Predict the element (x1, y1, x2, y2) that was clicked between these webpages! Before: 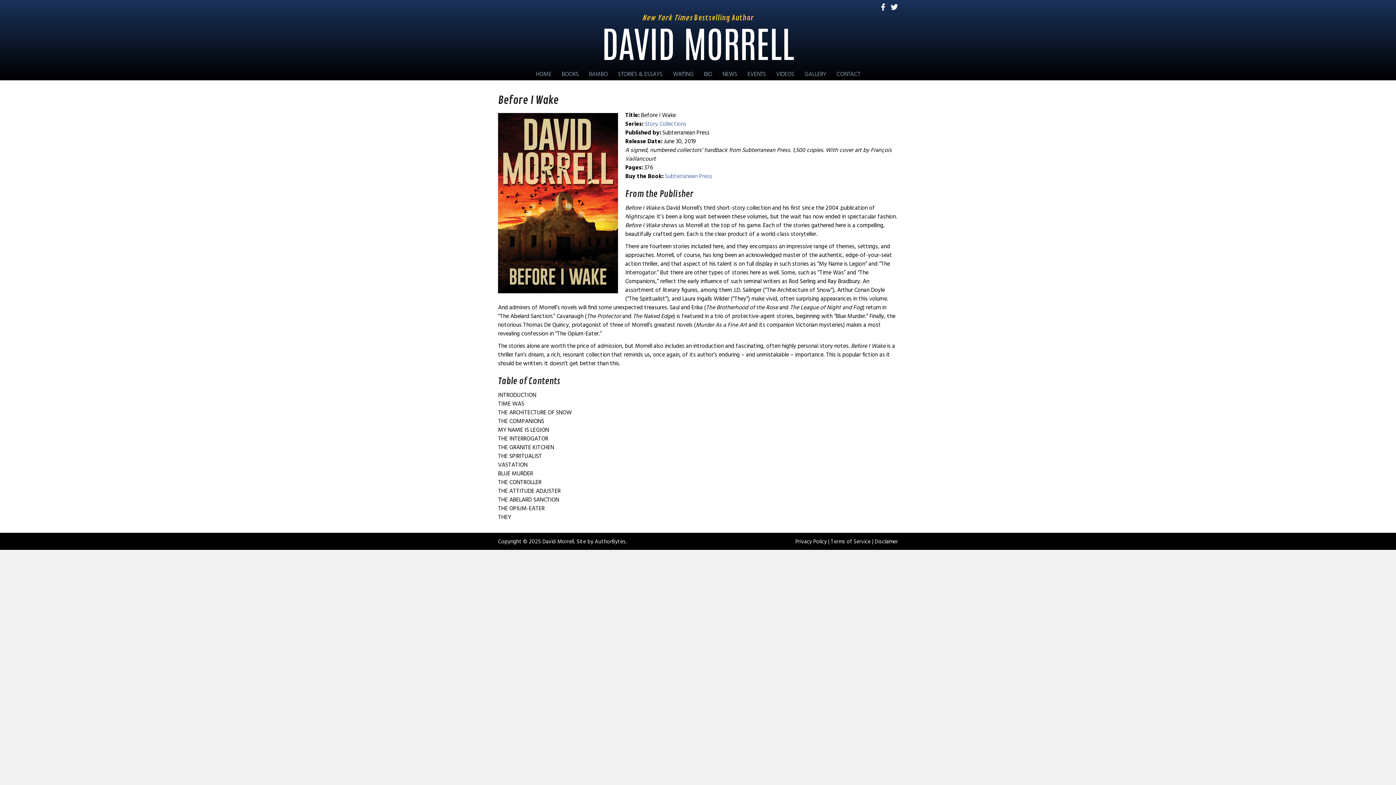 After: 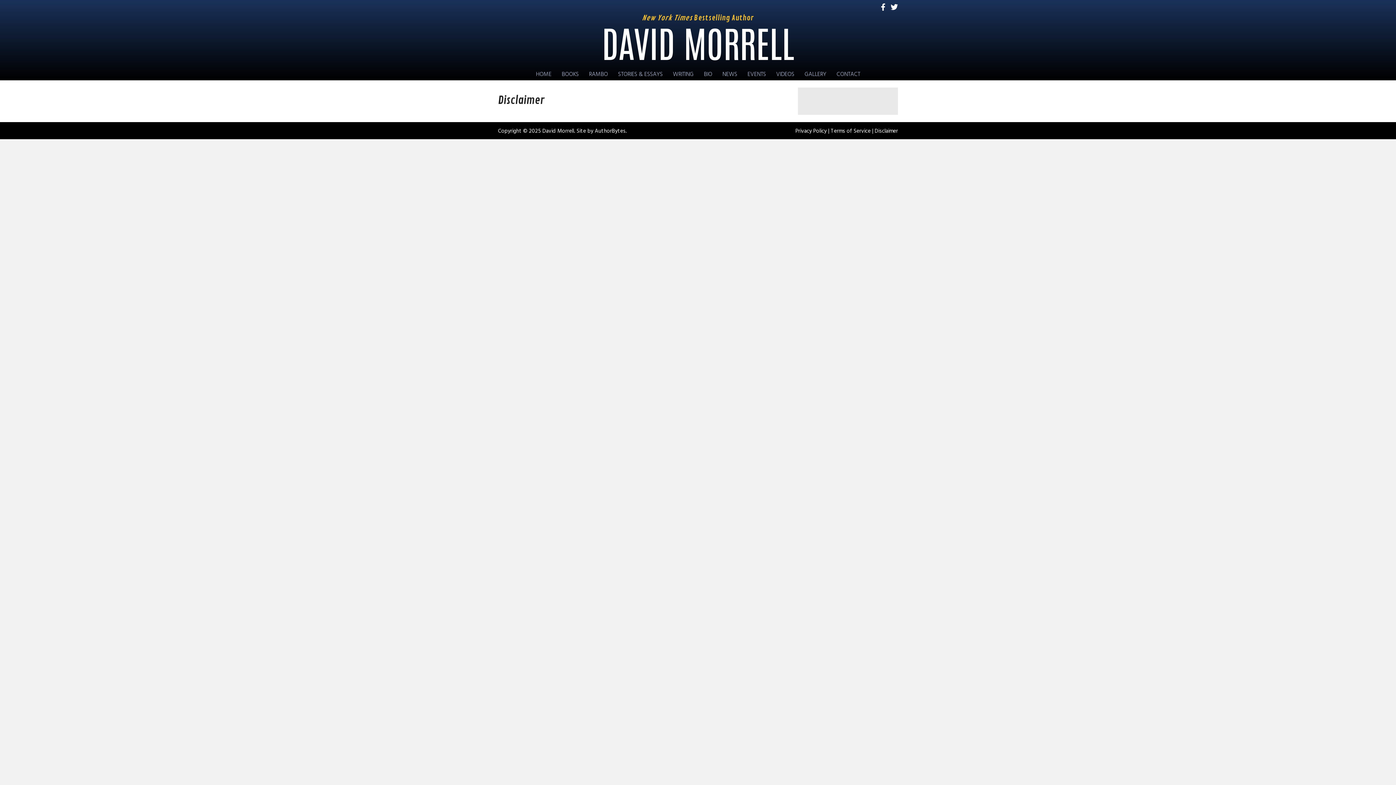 Action: label: Disclaimer bbox: (874, 537, 898, 546)